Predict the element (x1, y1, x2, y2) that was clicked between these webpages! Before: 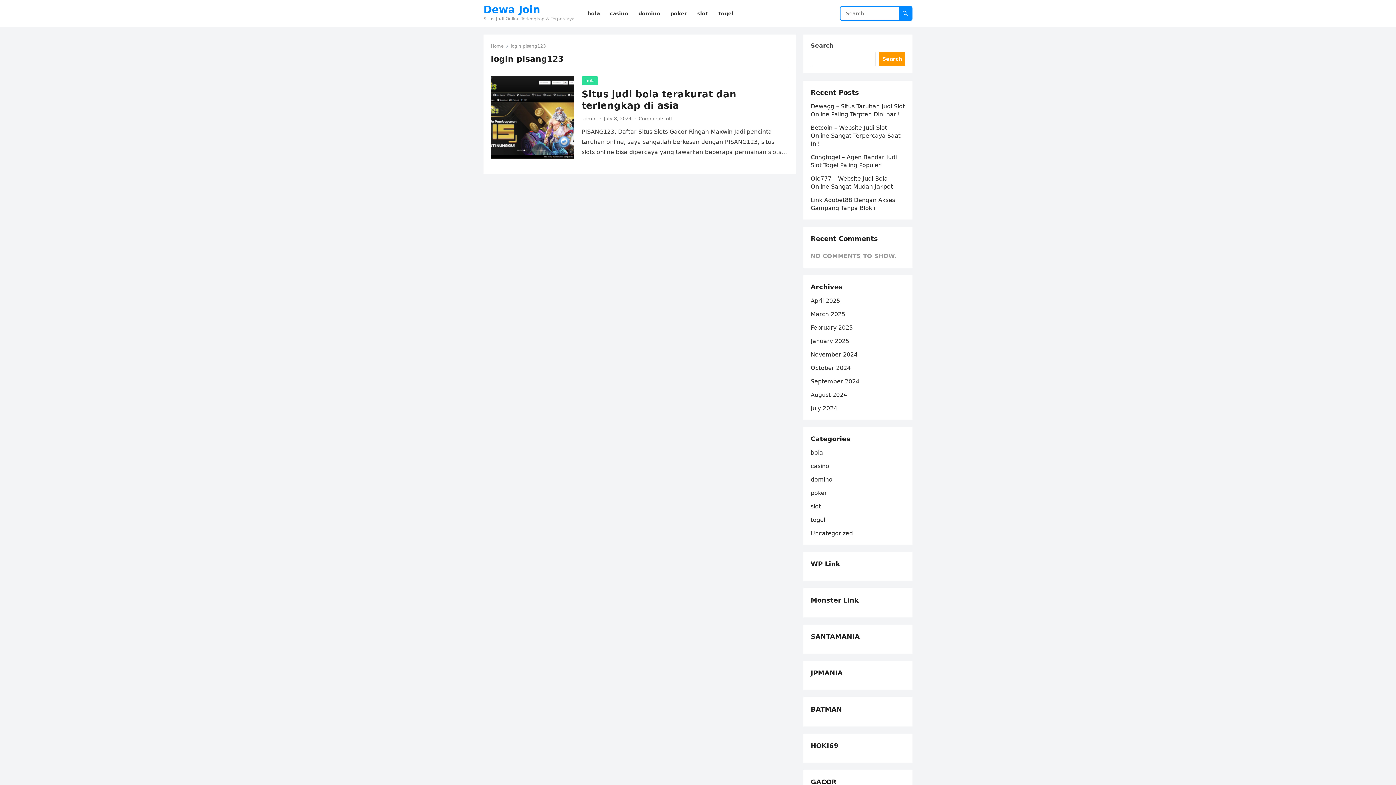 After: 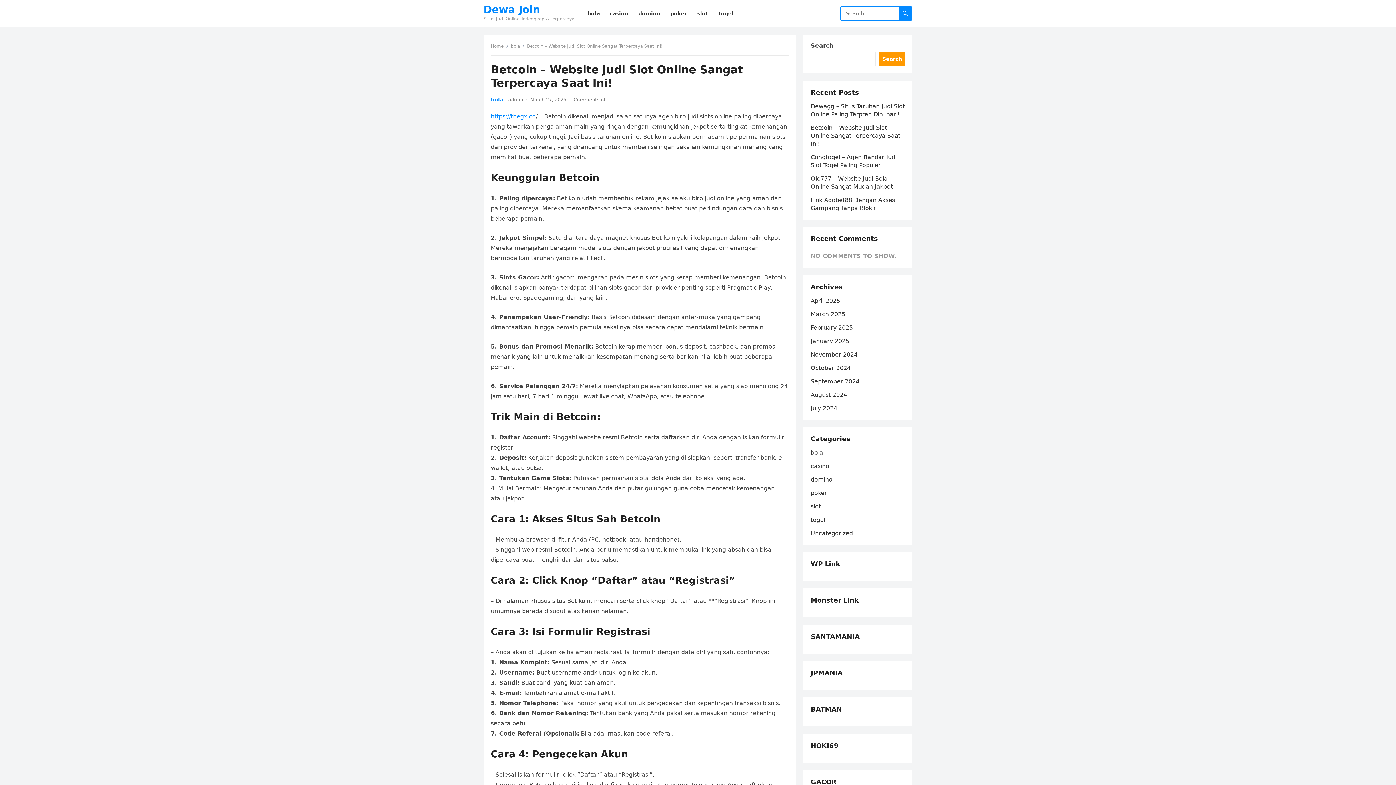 Action: bbox: (810, 124, 900, 147) label: Betcoin – Website Judi Slot Online Sangat Terpercaya Saat Ini!